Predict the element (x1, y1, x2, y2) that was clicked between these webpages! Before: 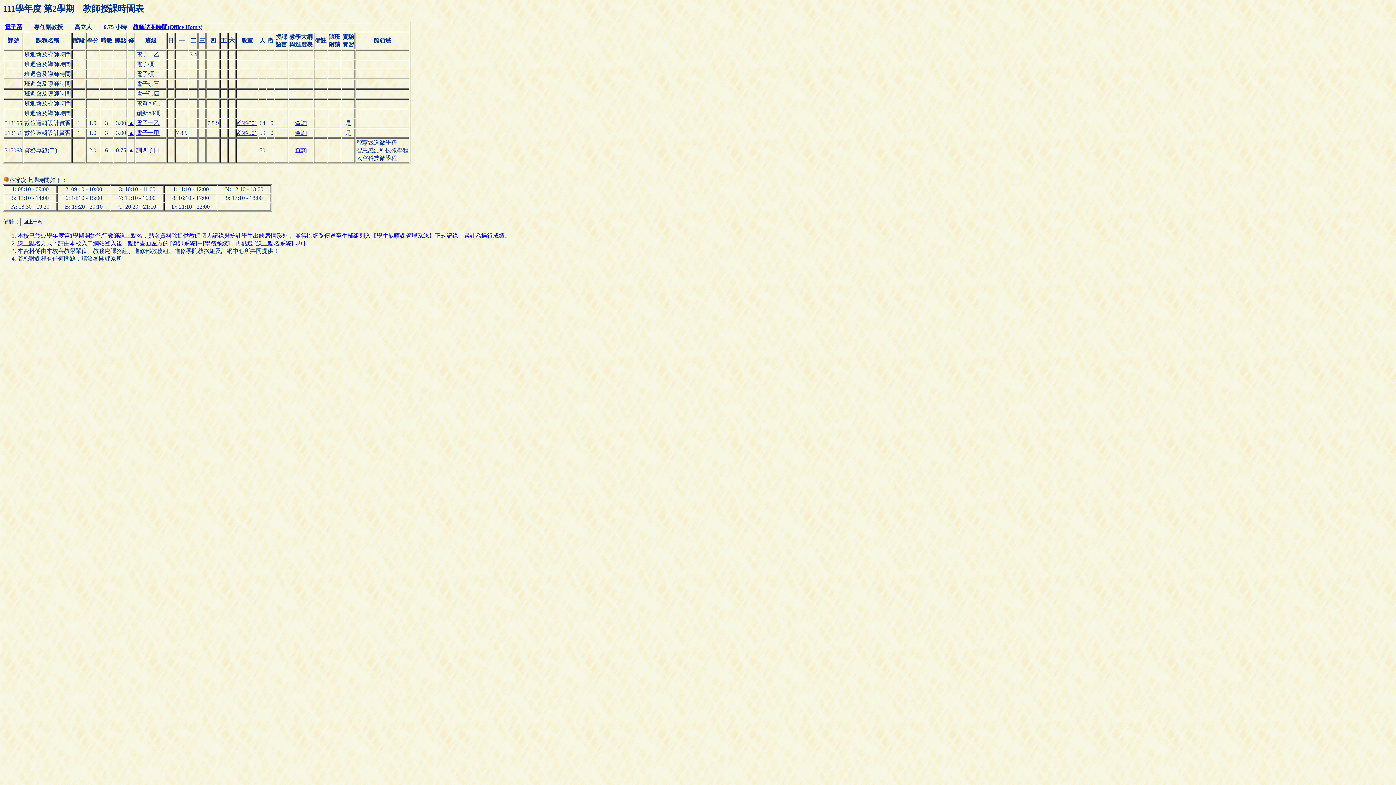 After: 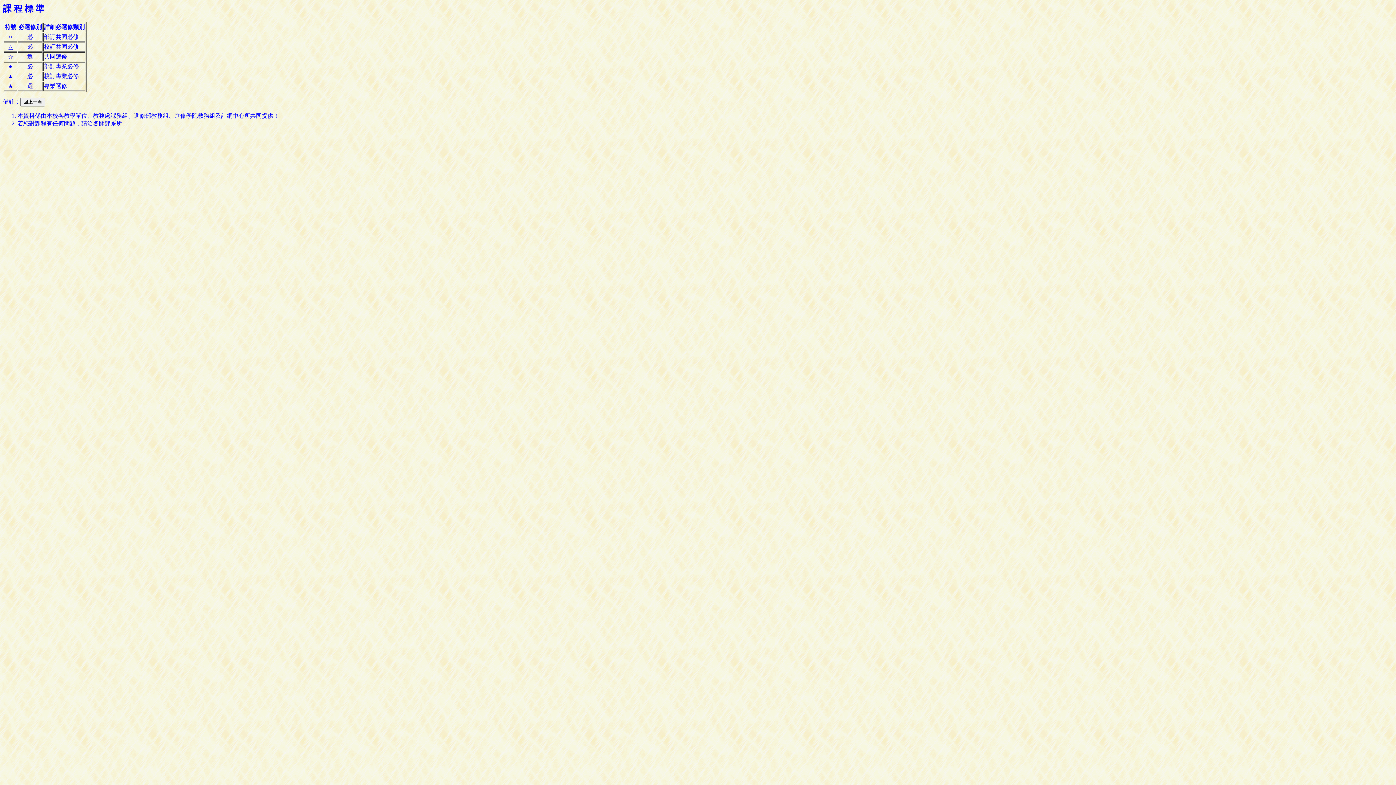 Action: bbox: (128, 147, 134, 153) label: ▲